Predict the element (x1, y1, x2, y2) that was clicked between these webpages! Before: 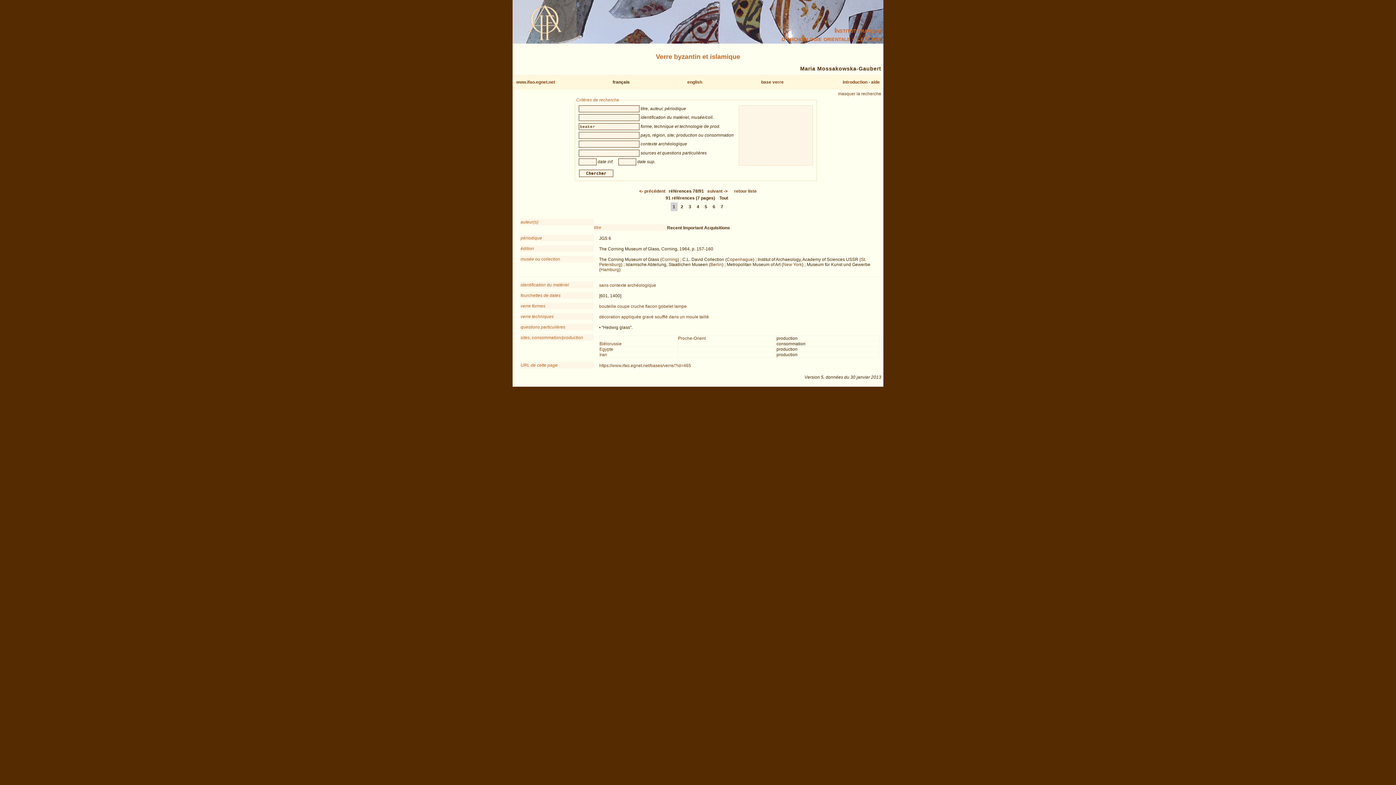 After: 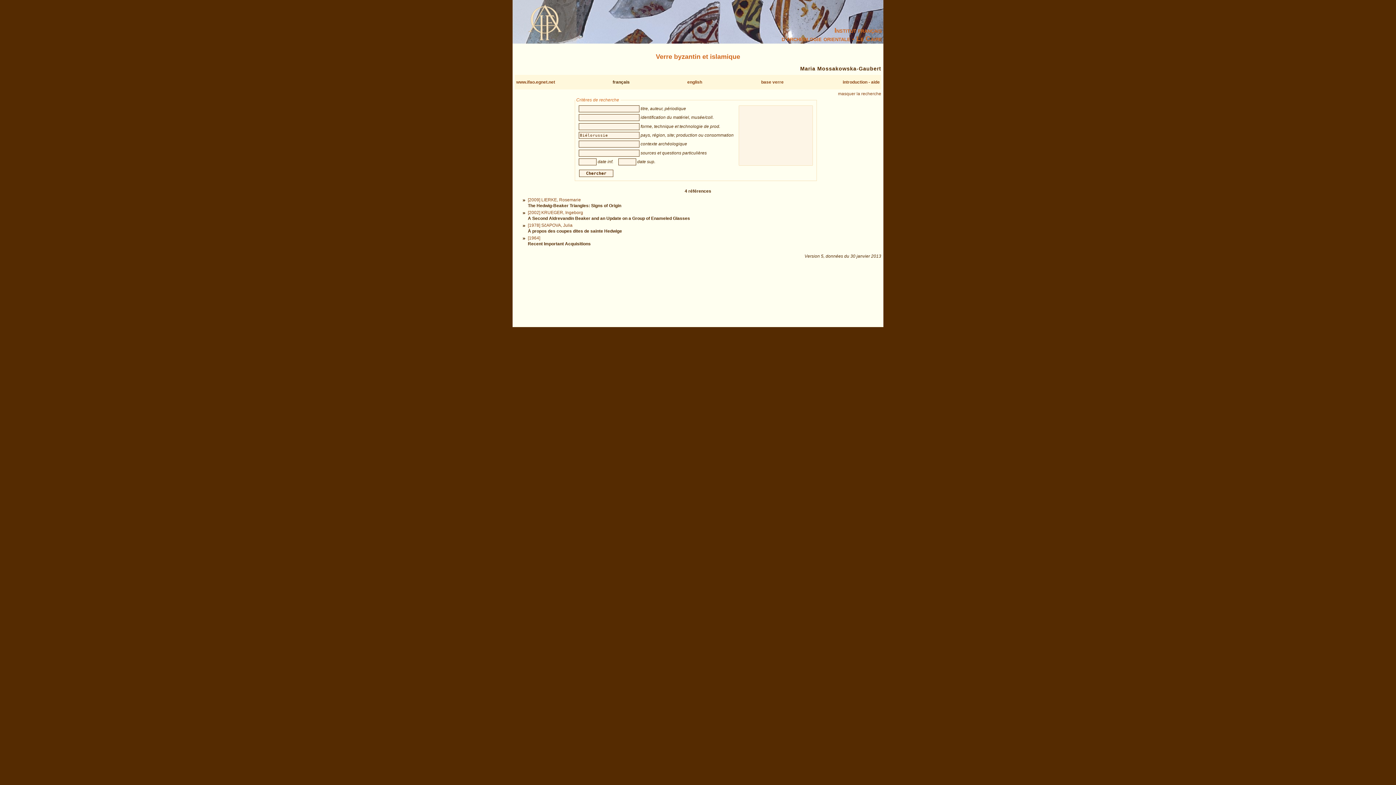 Action: bbox: (599, 341, 621, 346) label: Biélorussie